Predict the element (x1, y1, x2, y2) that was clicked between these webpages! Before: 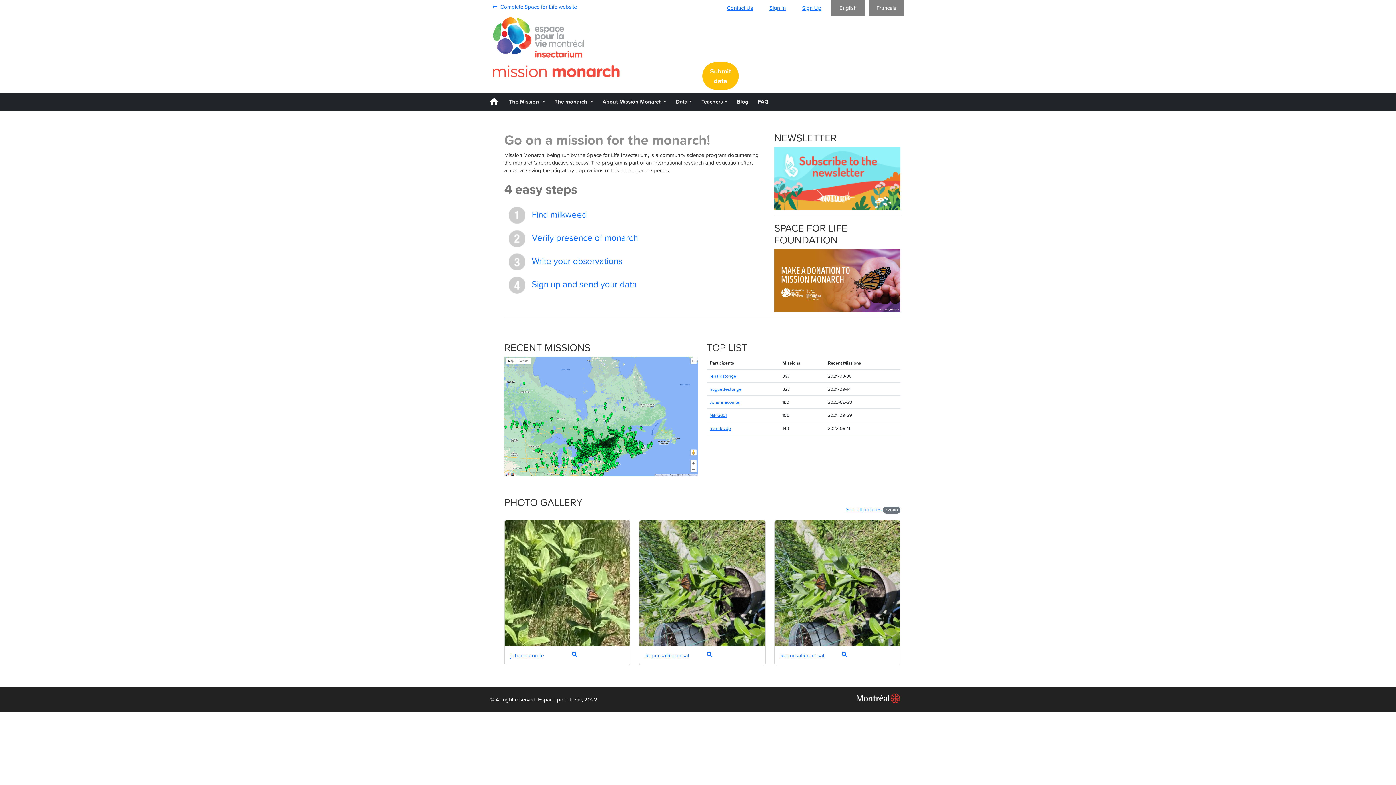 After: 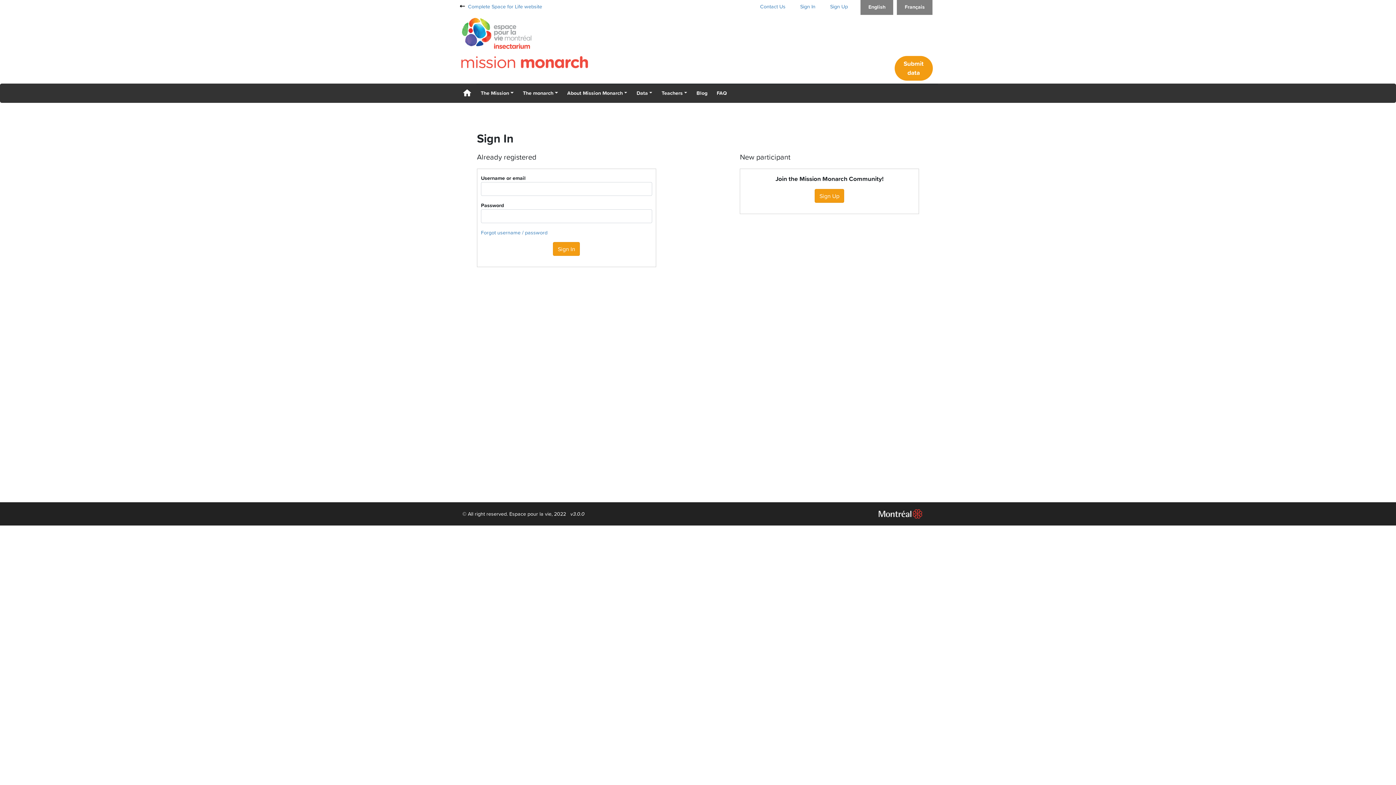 Action: bbox: (841, 650, 847, 659)